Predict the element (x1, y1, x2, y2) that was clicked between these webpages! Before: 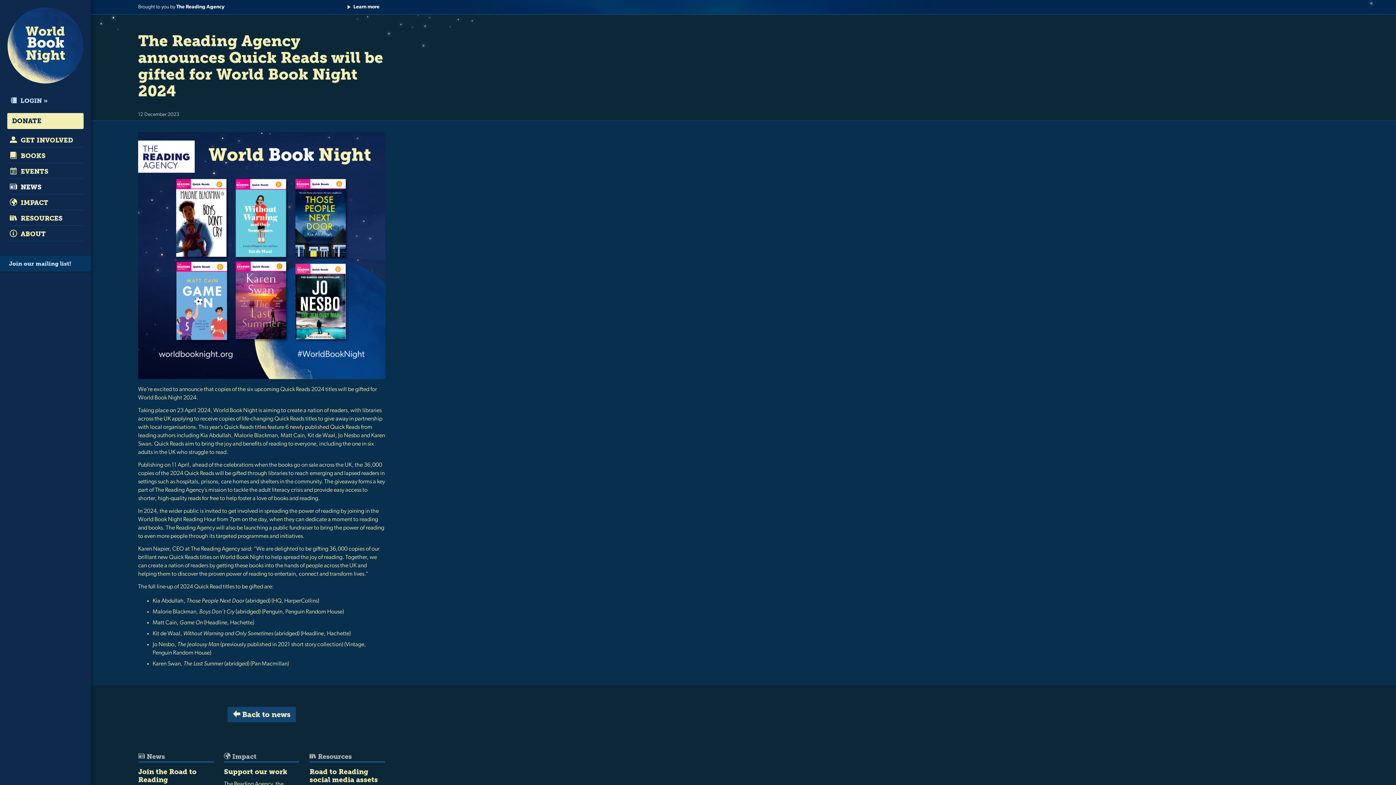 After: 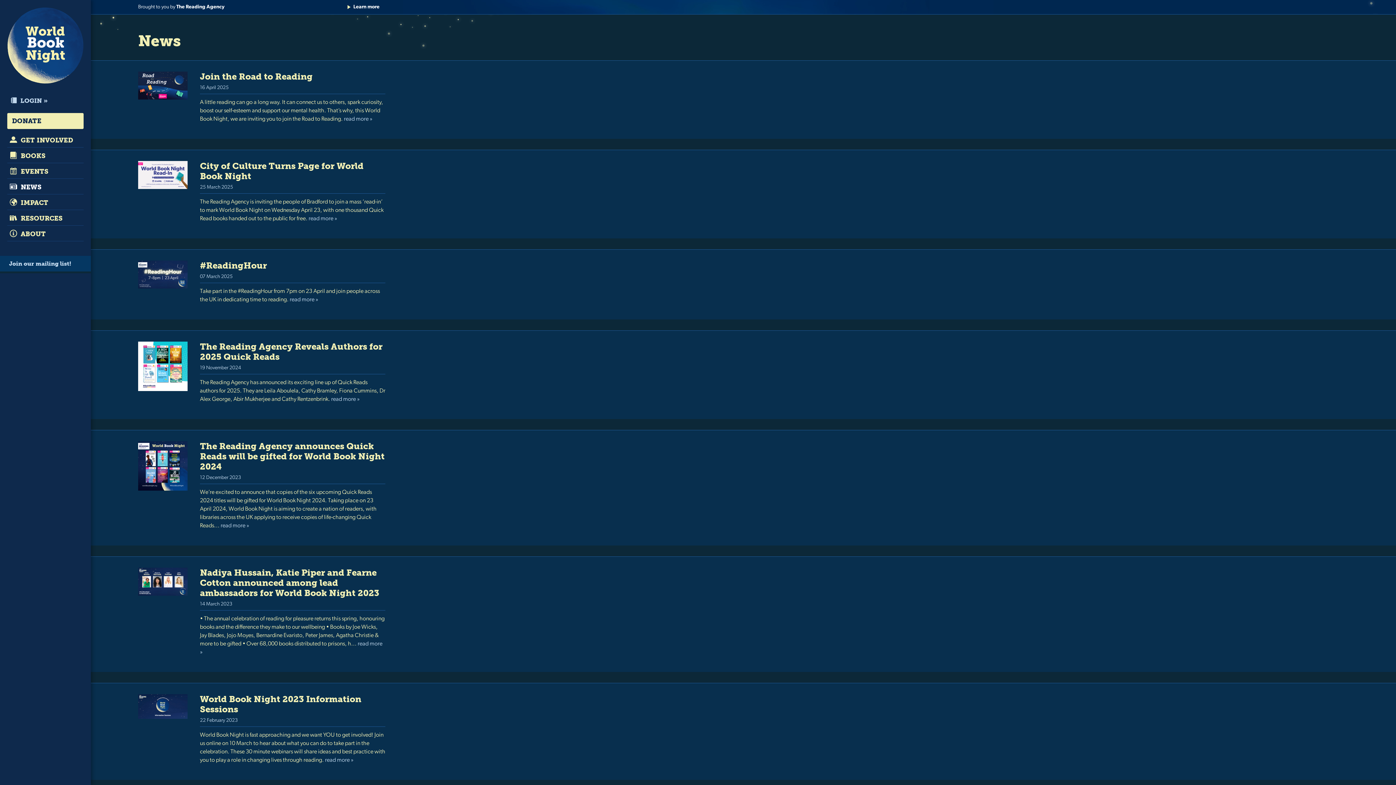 Action: bbox: (7, 178, 83, 194) label:  NEWS